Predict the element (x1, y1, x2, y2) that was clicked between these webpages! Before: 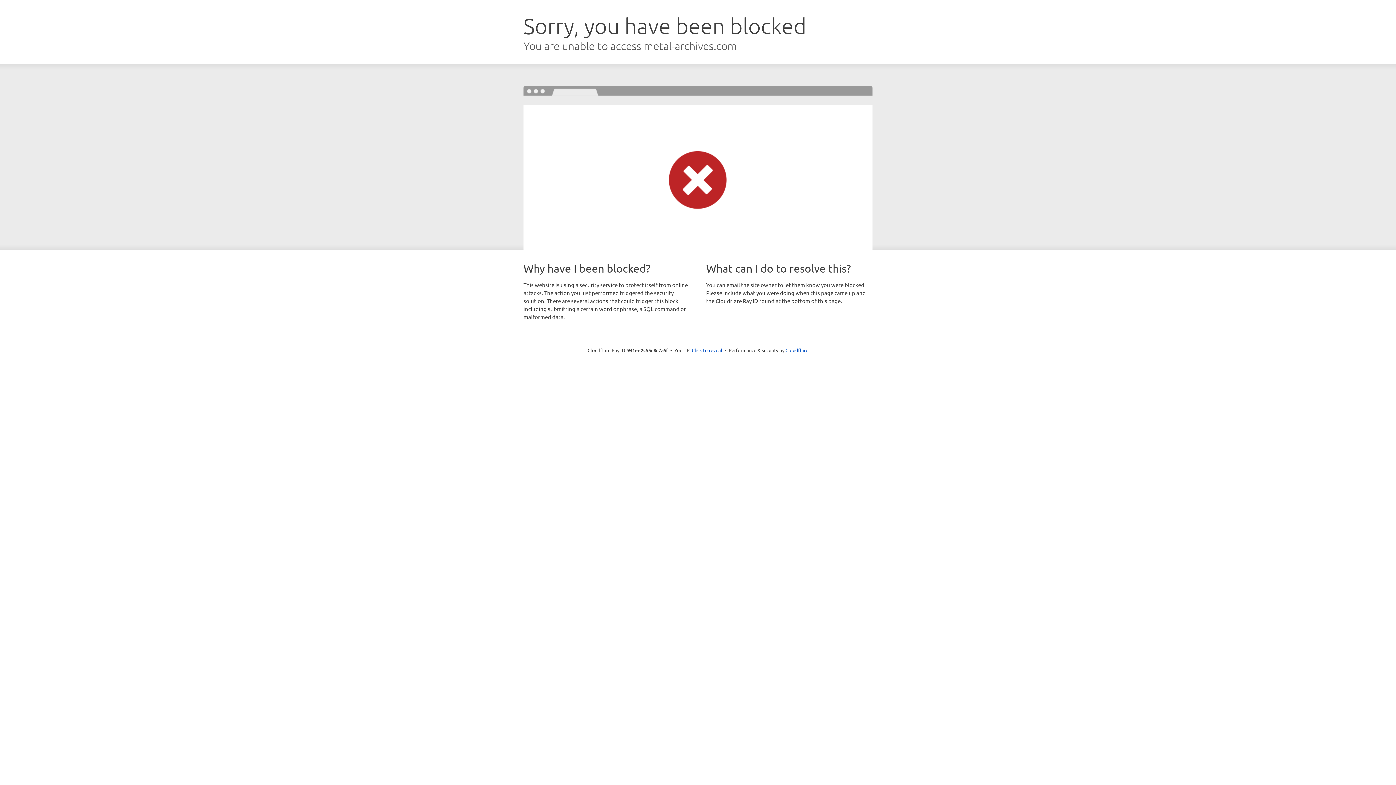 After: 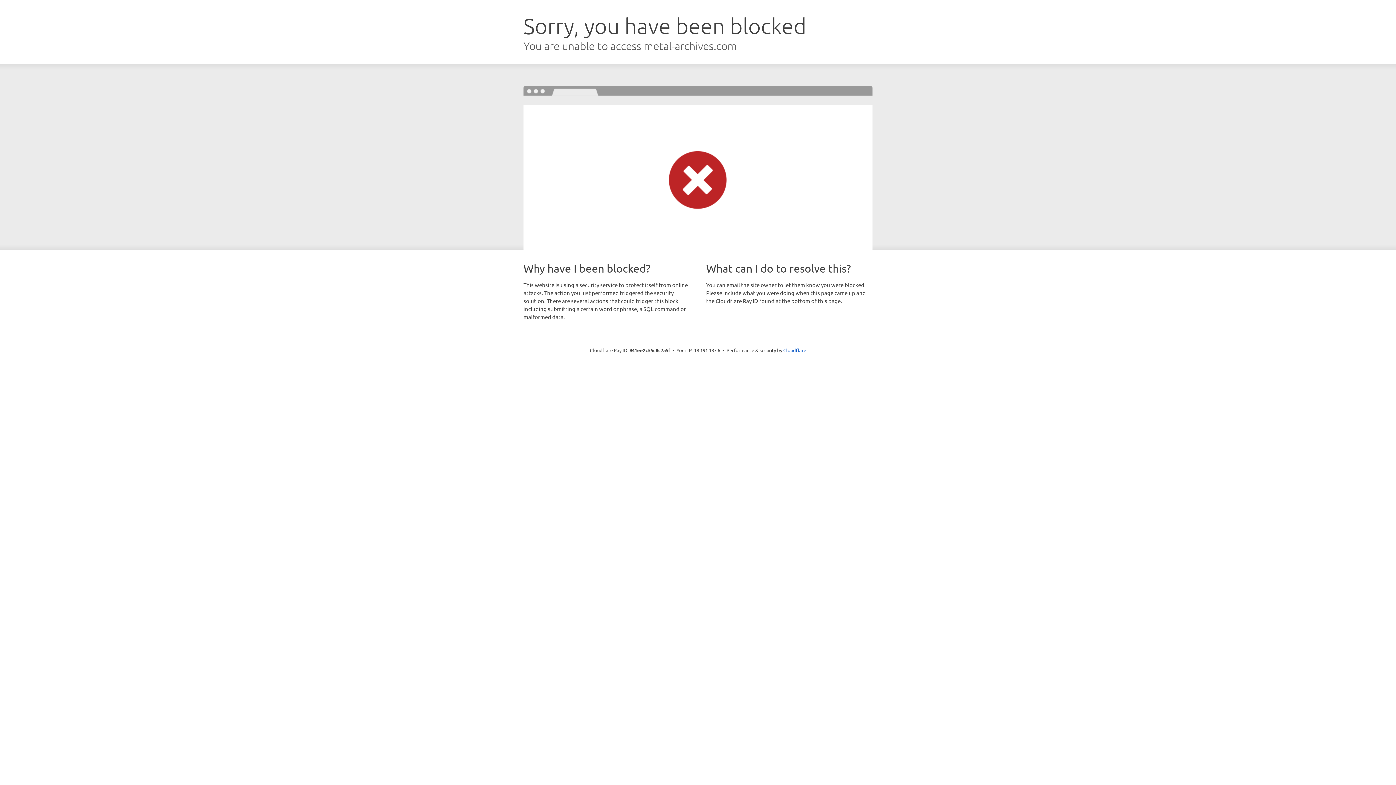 Action: bbox: (692, 346, 722, 353) label: Click to reveal